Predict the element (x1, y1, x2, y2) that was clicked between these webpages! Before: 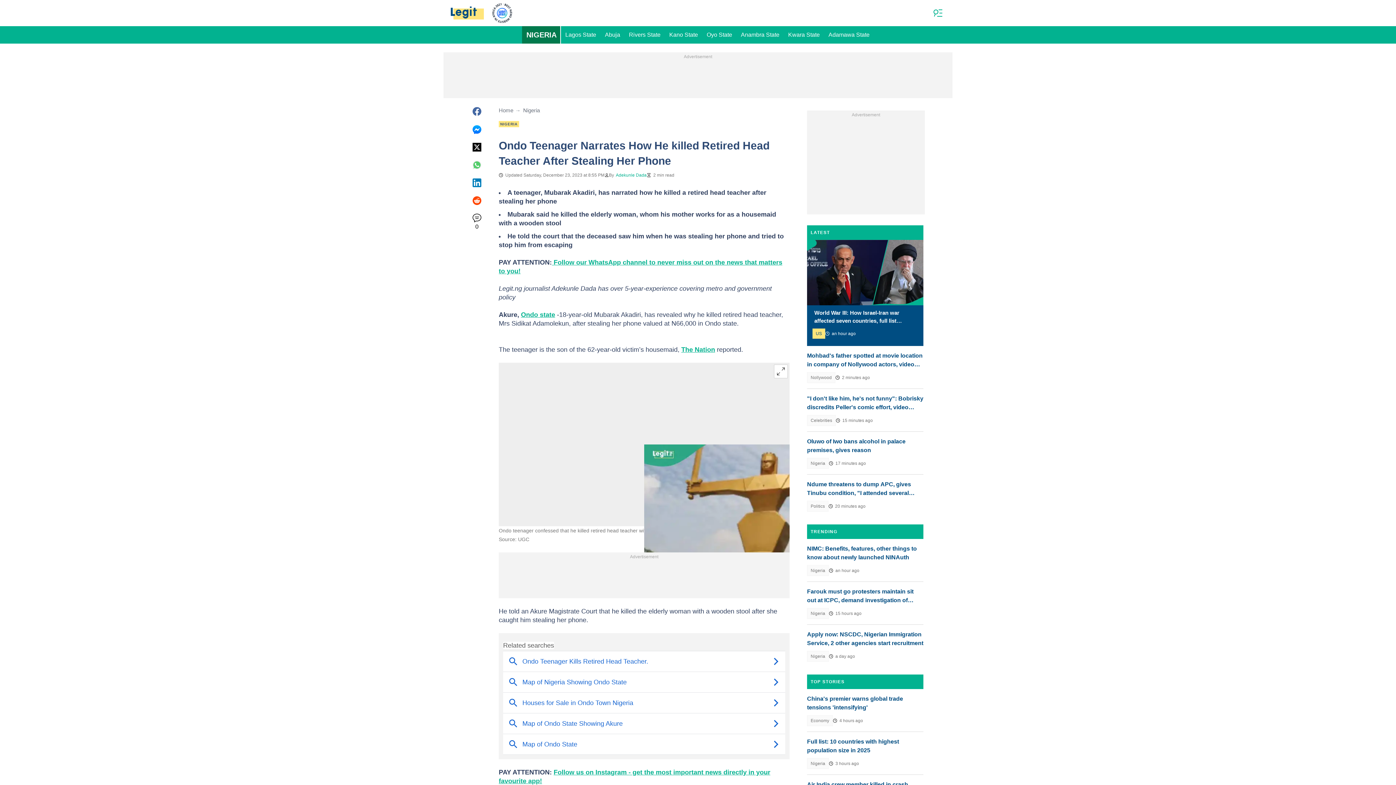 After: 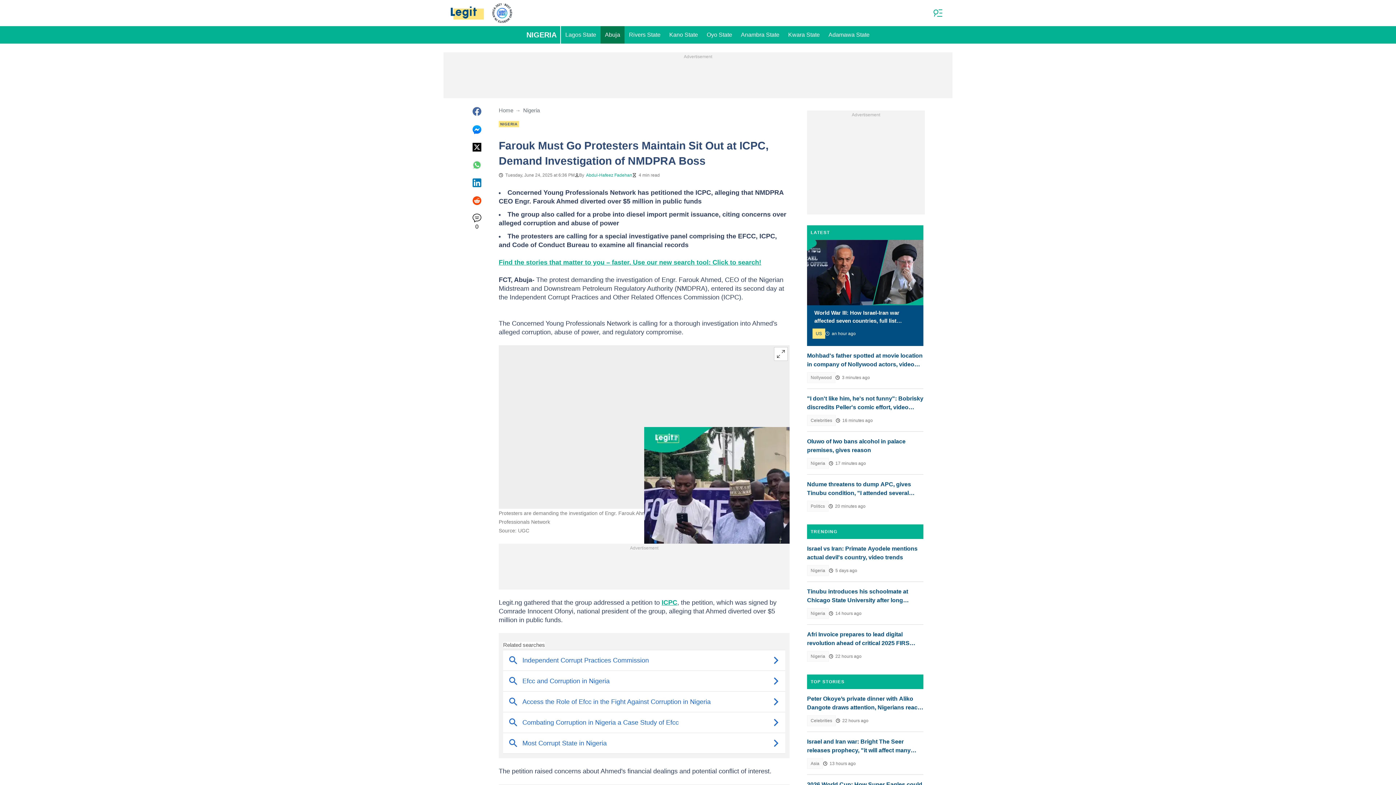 Action: label: Farouk must go protesters maintain sit out at ICPC, demand investigation of NMDPRA boss bbox: (807, 587, 923, 605)